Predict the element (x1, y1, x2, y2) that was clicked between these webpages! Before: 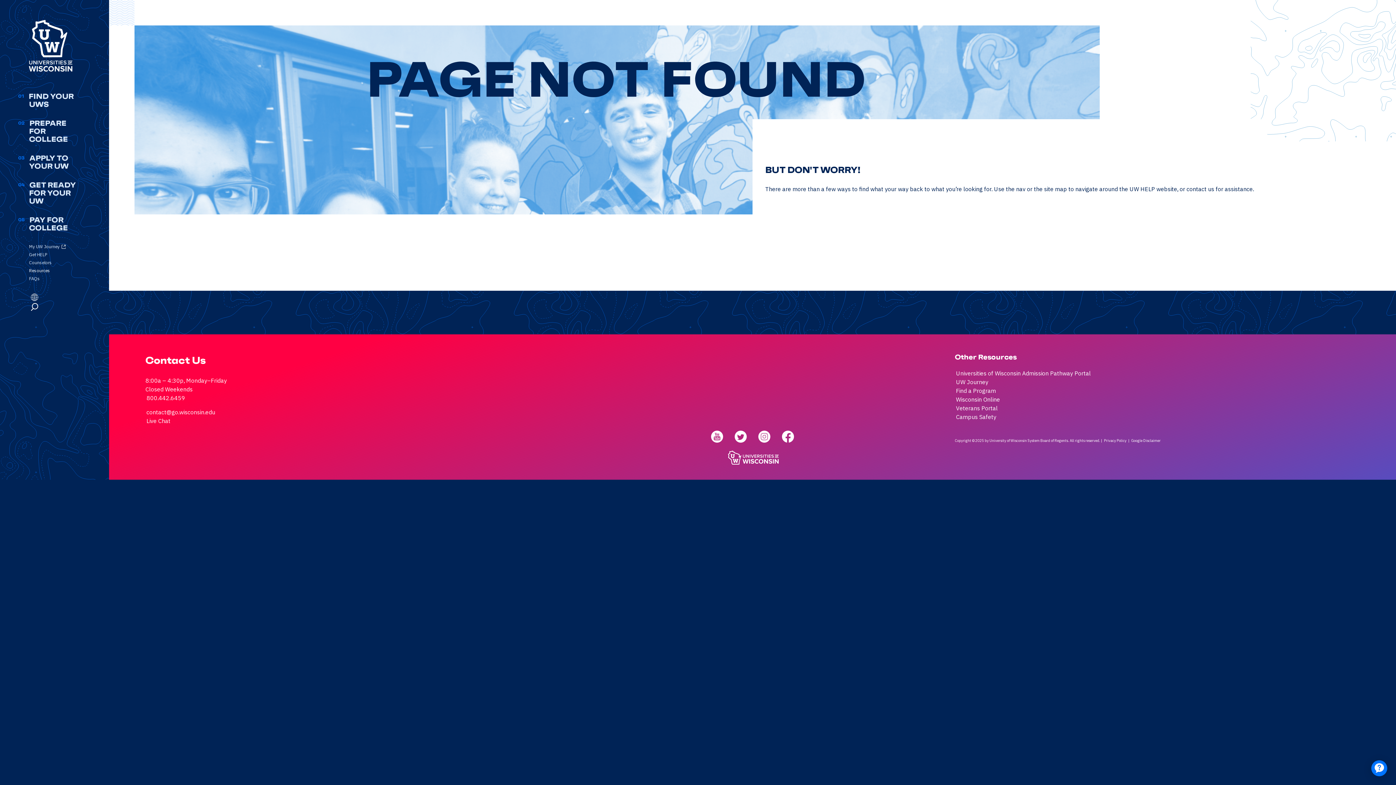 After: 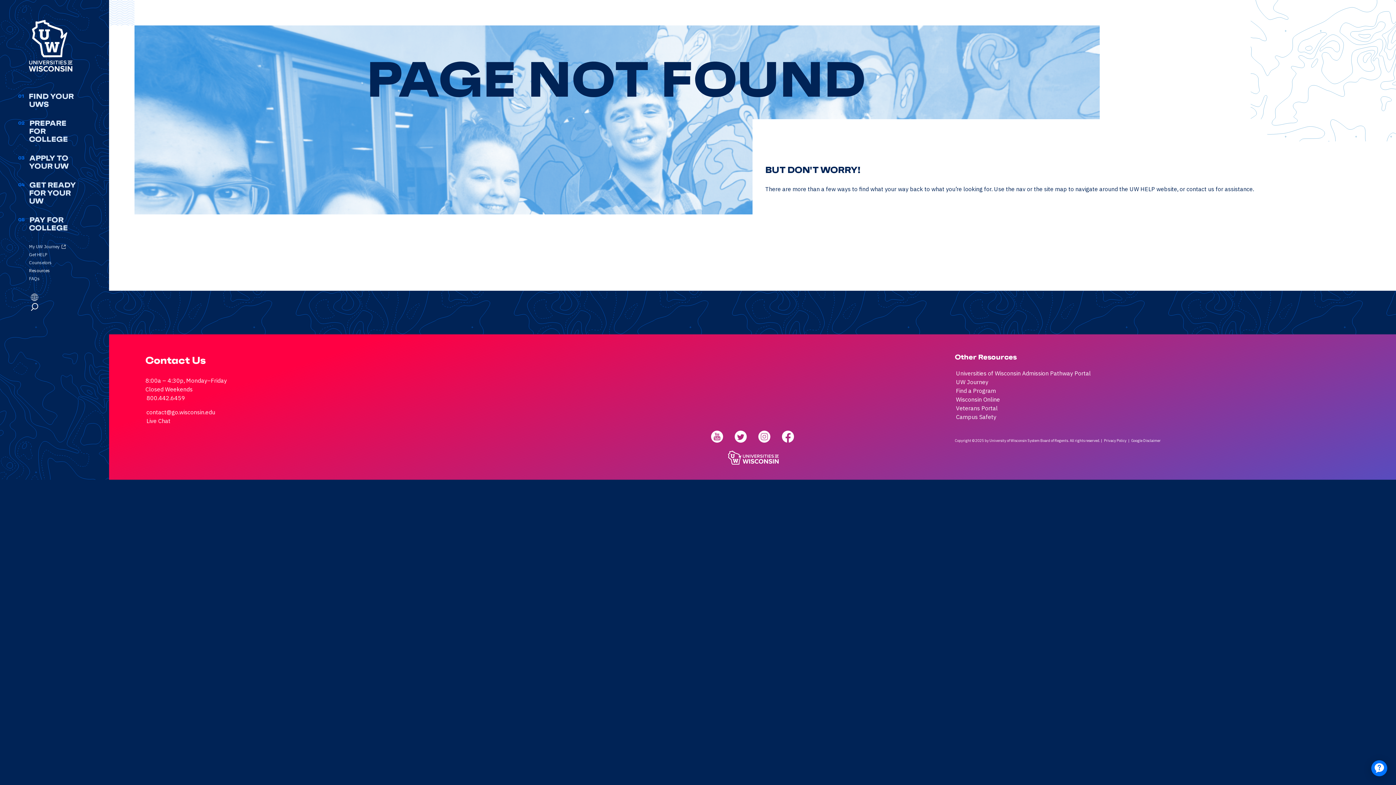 Action: bbox: (955, 403, 999, 412) label: Veterans Portal